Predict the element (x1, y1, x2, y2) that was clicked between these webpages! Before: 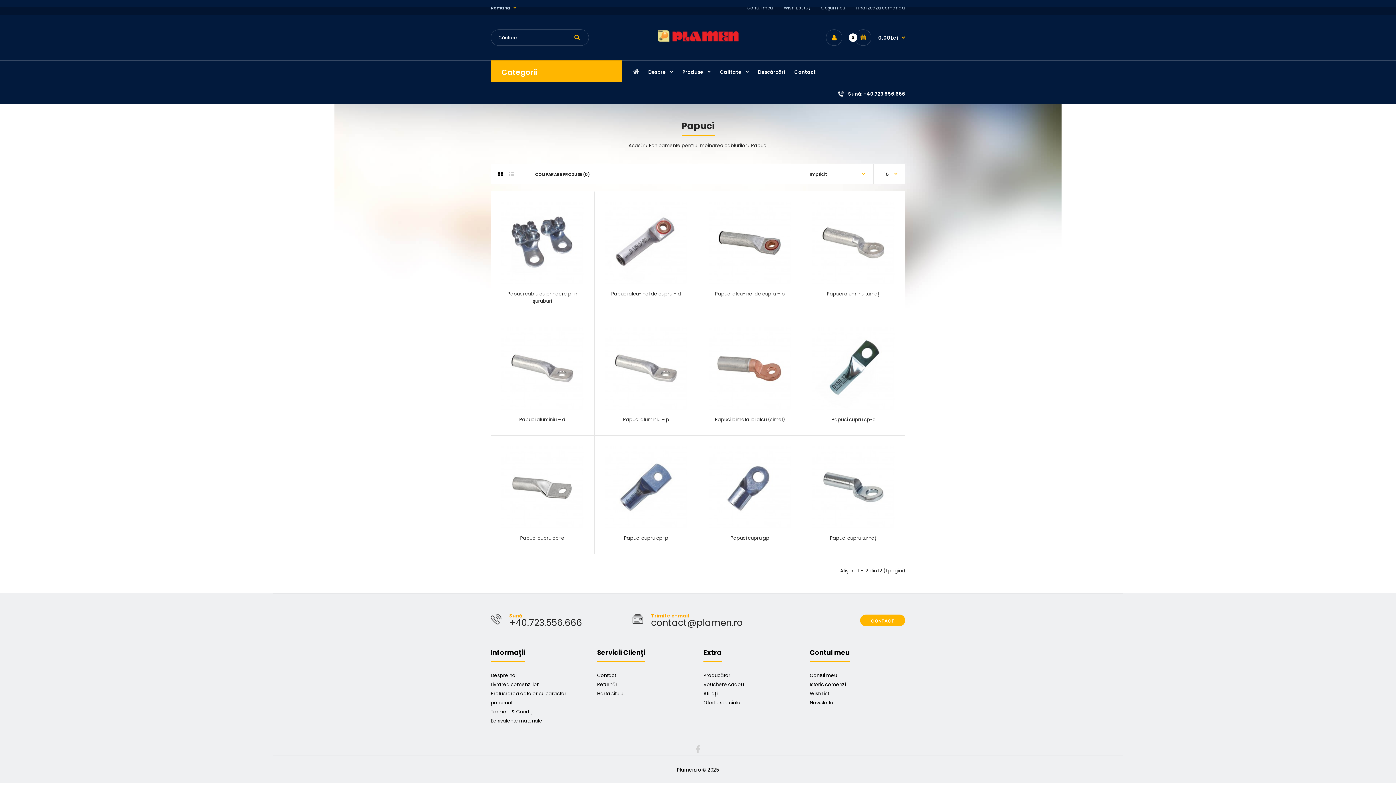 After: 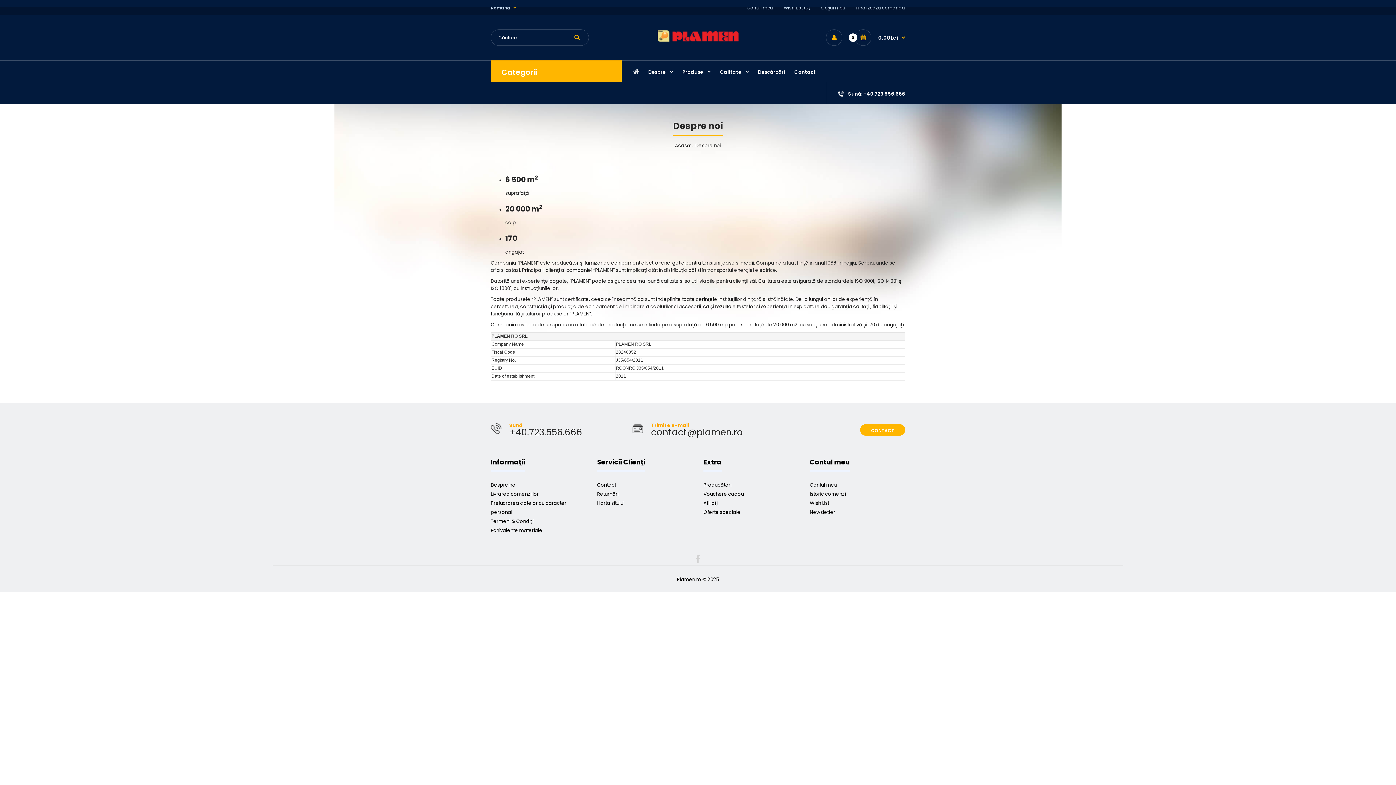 Action: bbox: (490, 672, 516, 679) label: Despre noi